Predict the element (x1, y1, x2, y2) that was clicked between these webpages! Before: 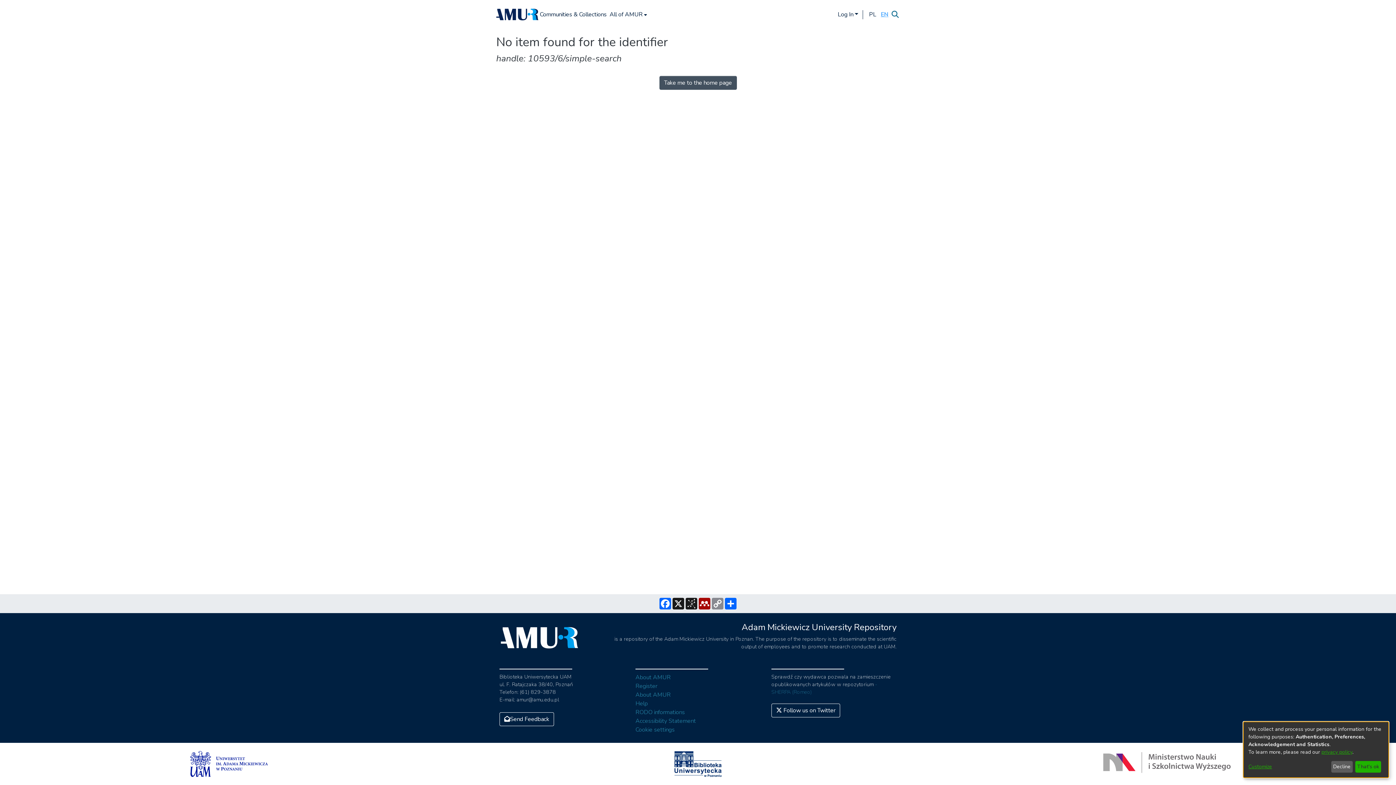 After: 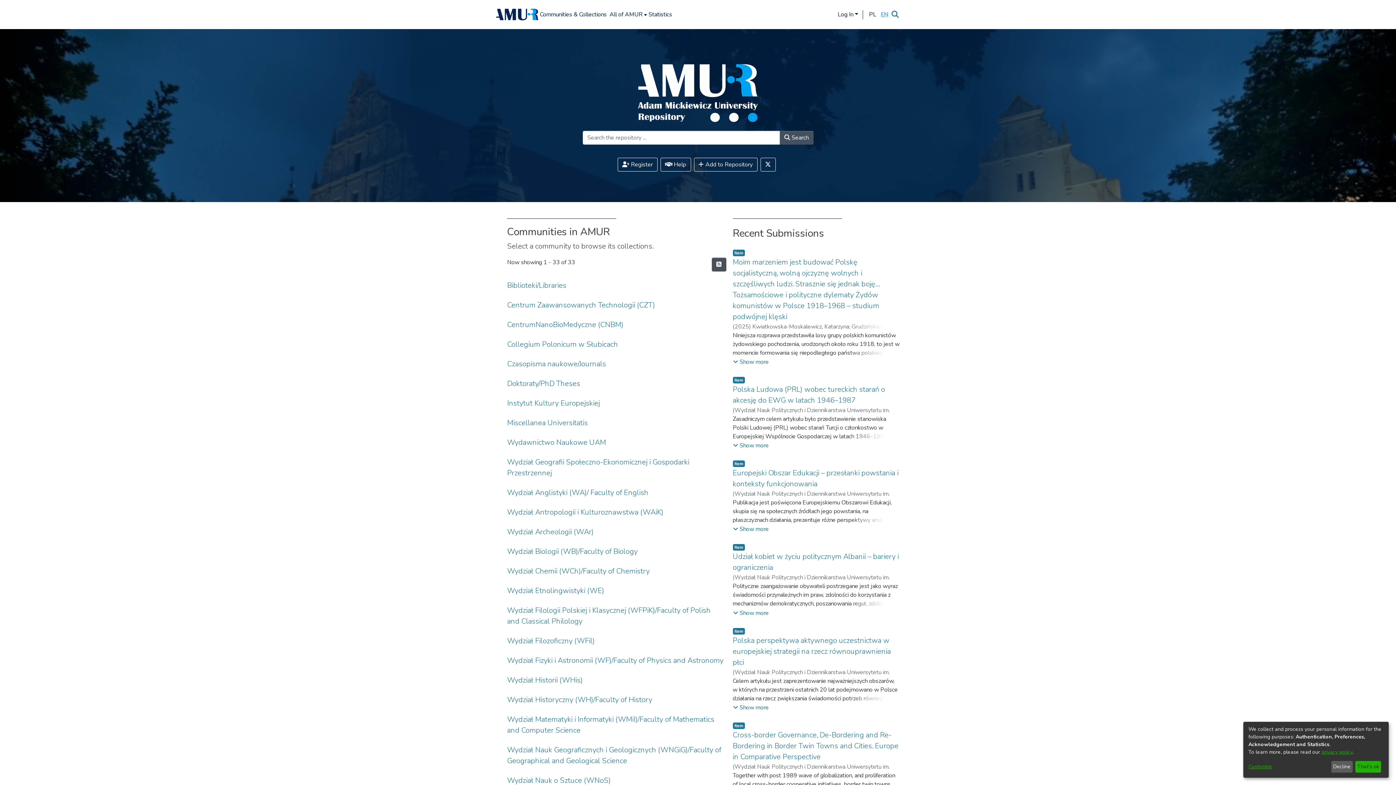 Action: label: Take me to the home page bbox: (659, 76, 736, 89)